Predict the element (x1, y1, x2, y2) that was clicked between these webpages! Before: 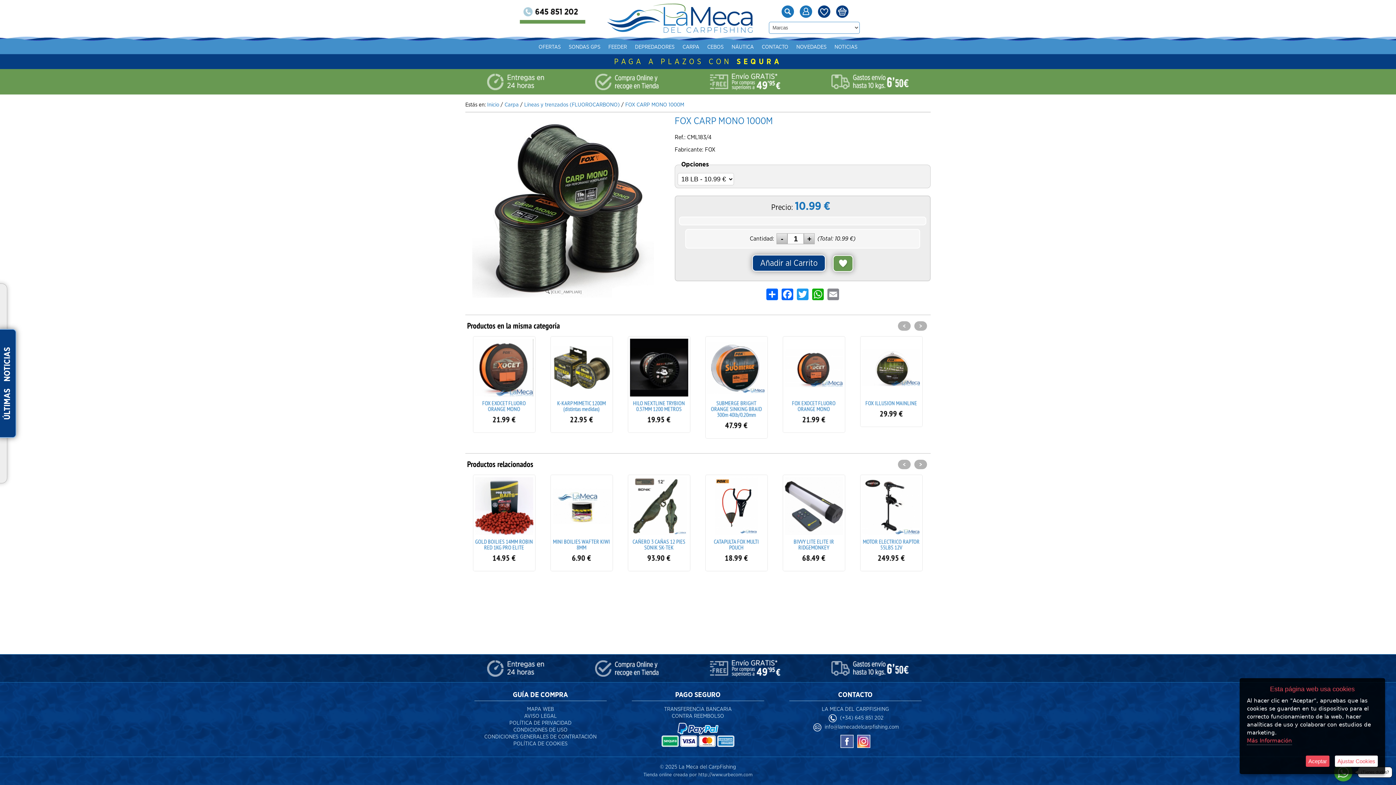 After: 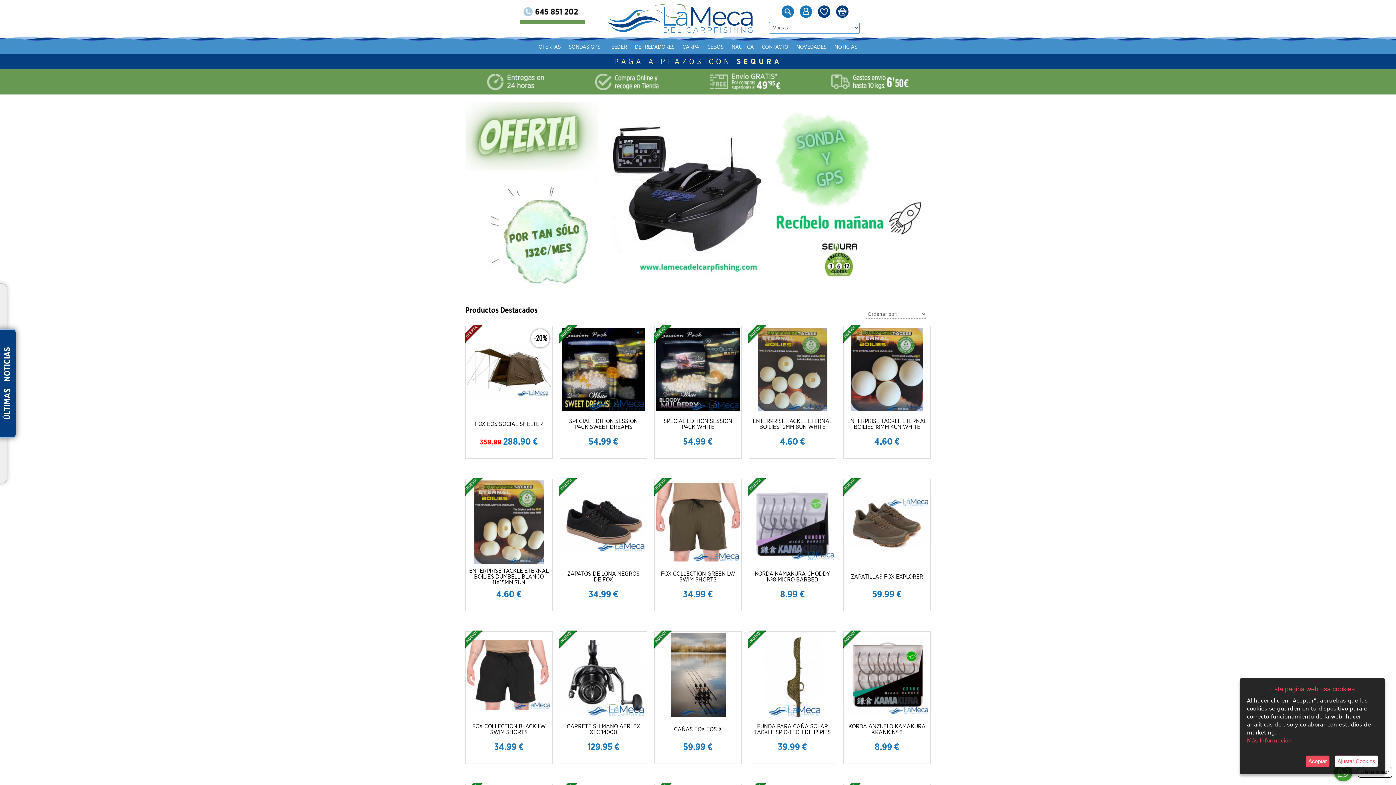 Action: bbox: (607, 3, 752, 32)